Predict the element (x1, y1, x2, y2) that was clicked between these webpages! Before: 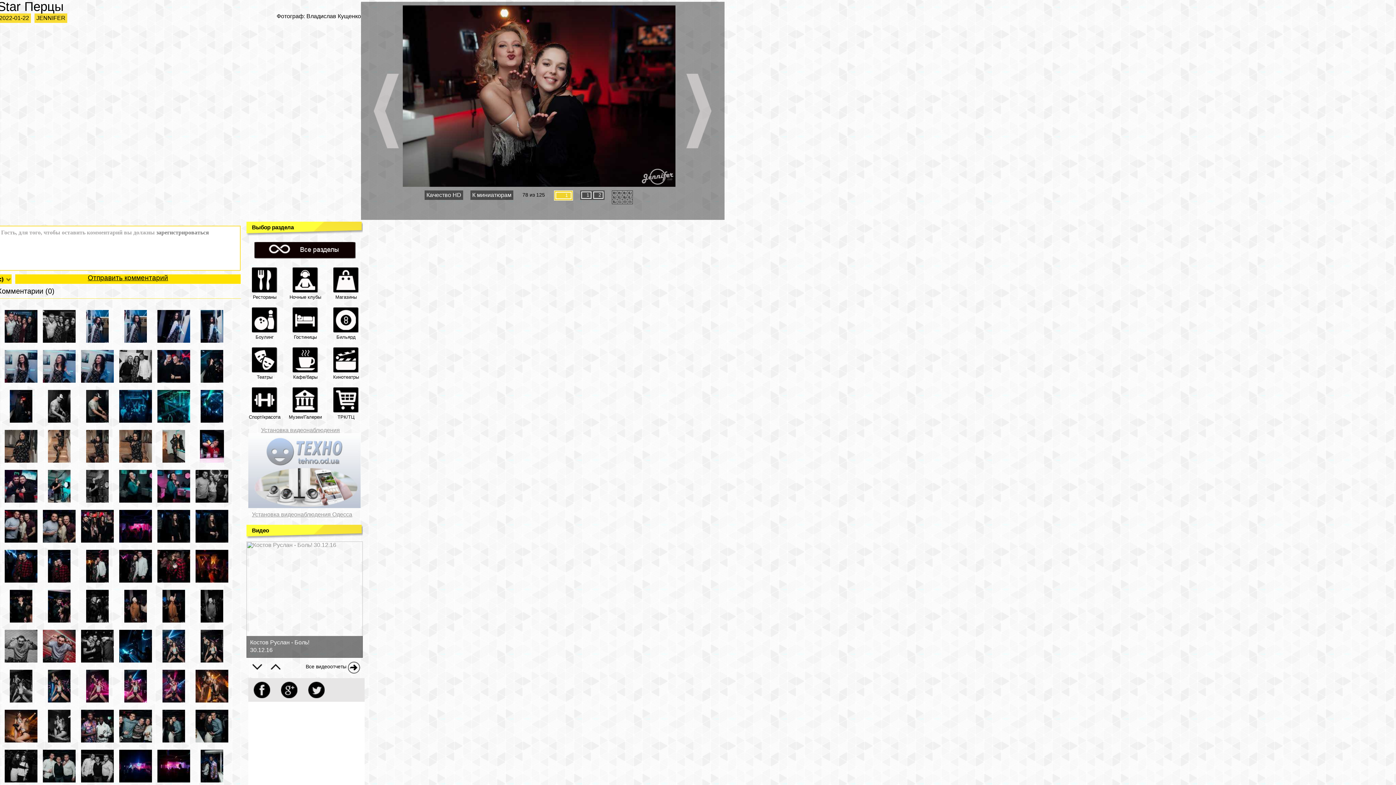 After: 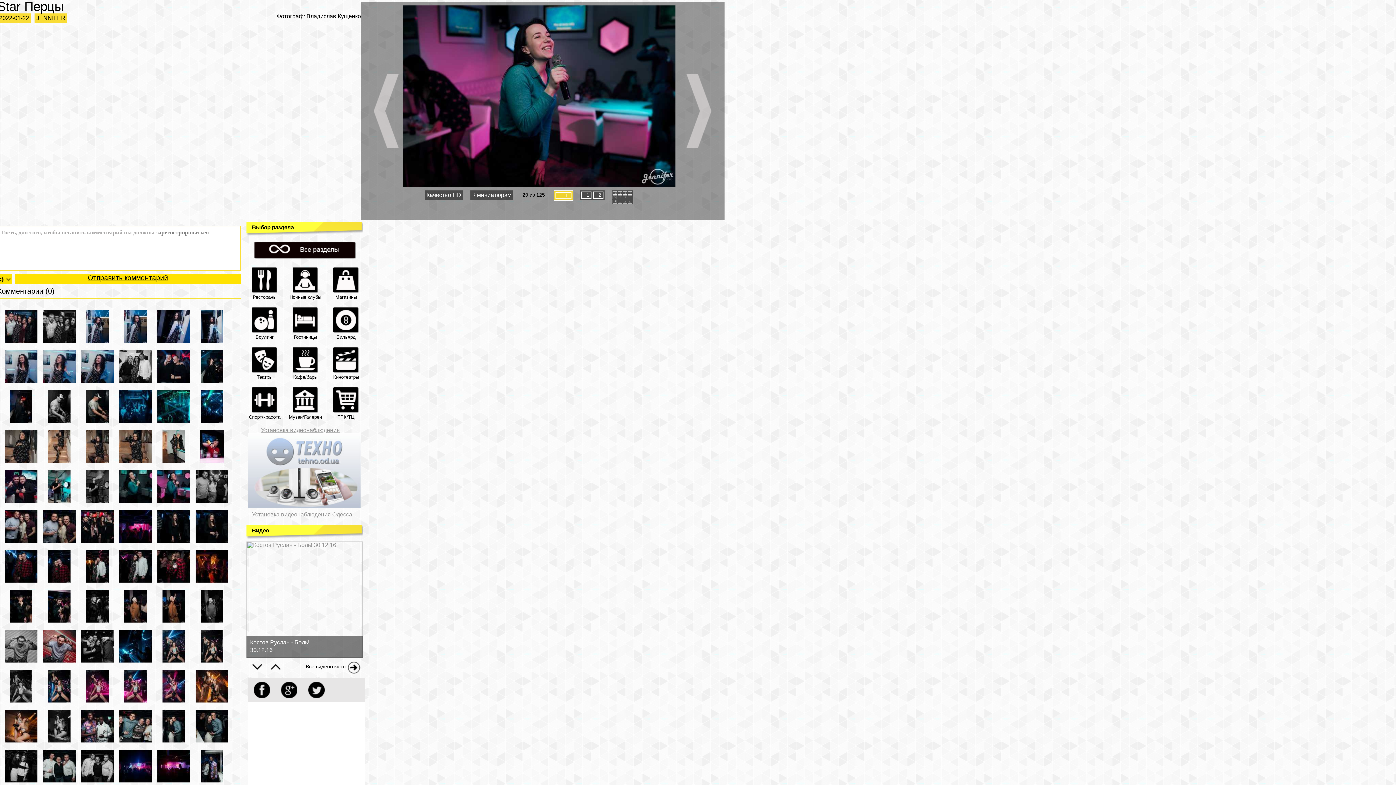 Action: bbox: (157, 470, 190, 502)